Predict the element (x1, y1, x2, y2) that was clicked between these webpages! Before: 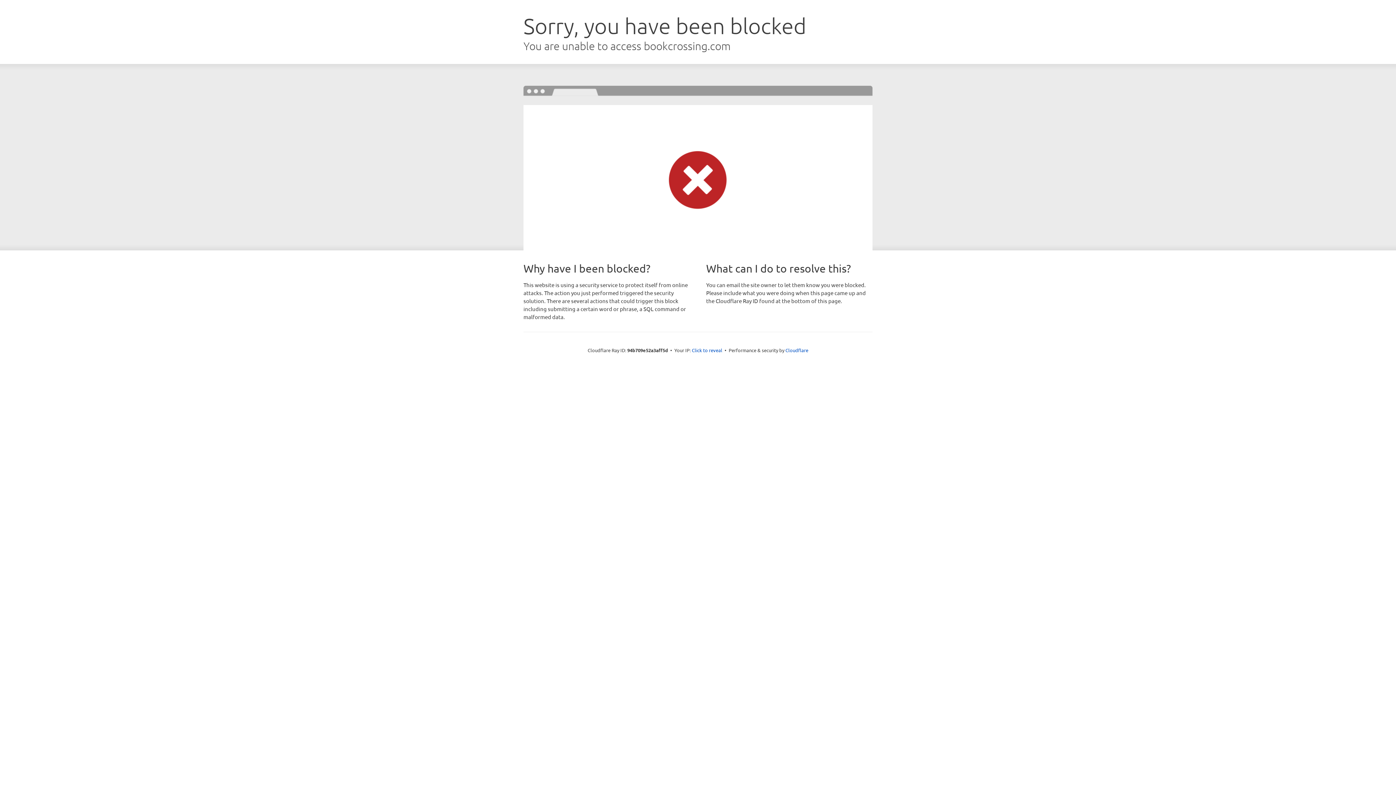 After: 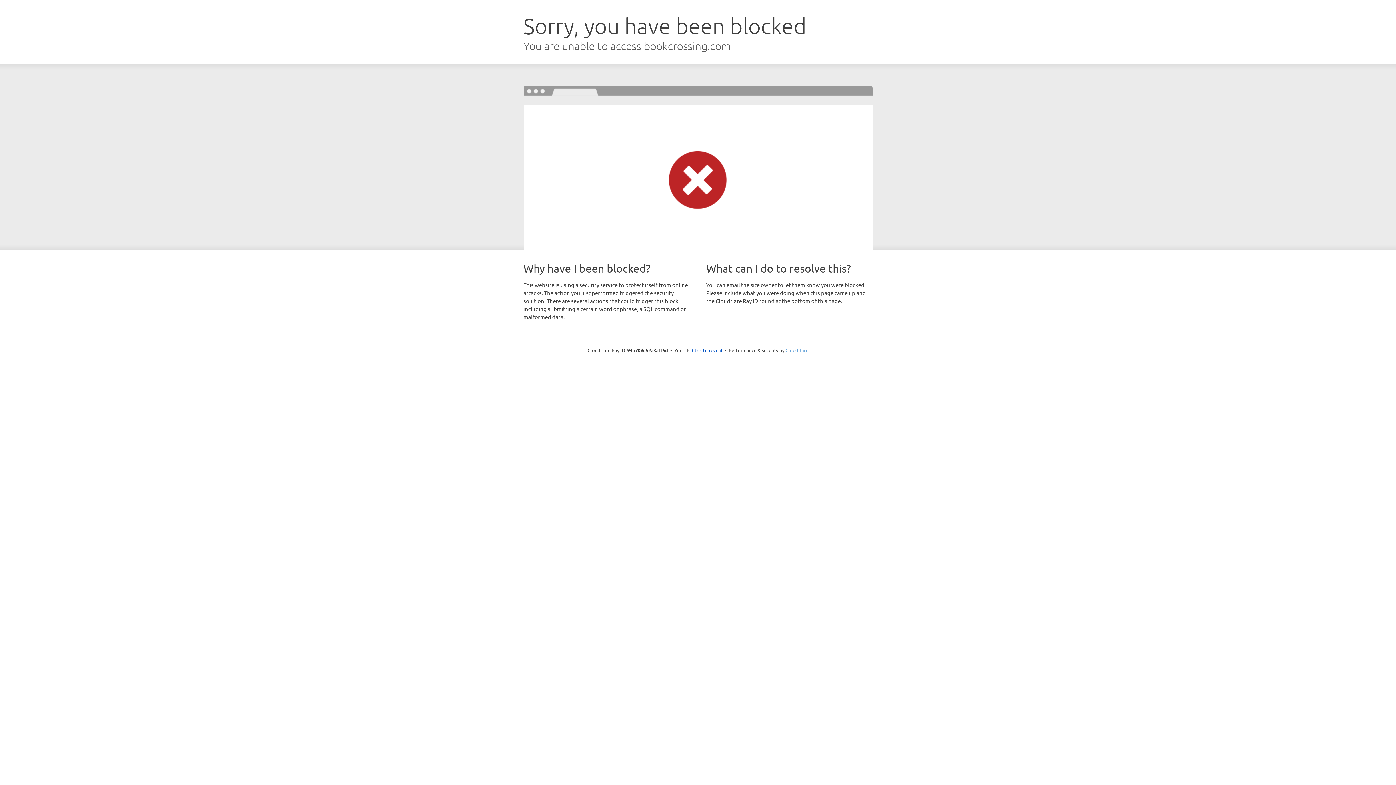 Action: label: Cloudflare bbox: (785, 347, 808, 353)